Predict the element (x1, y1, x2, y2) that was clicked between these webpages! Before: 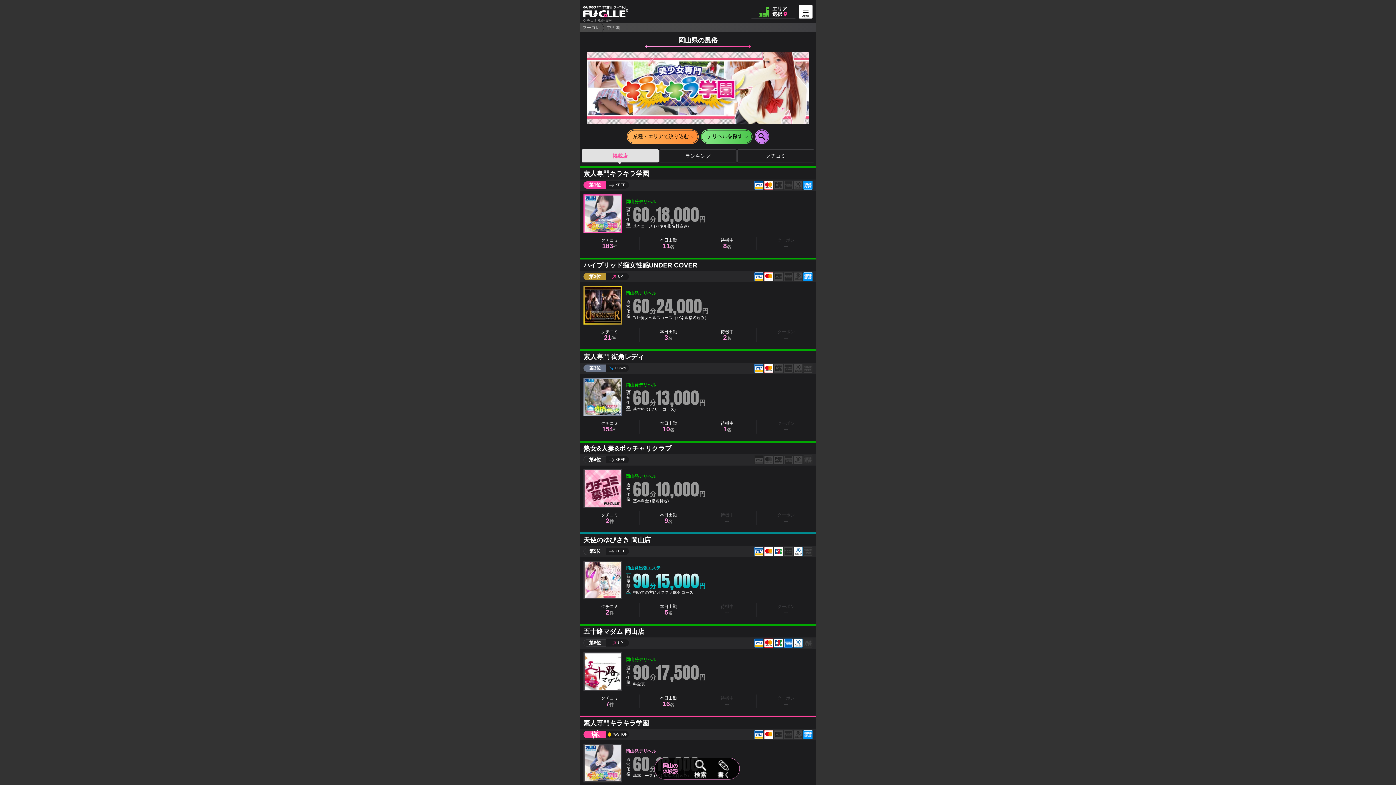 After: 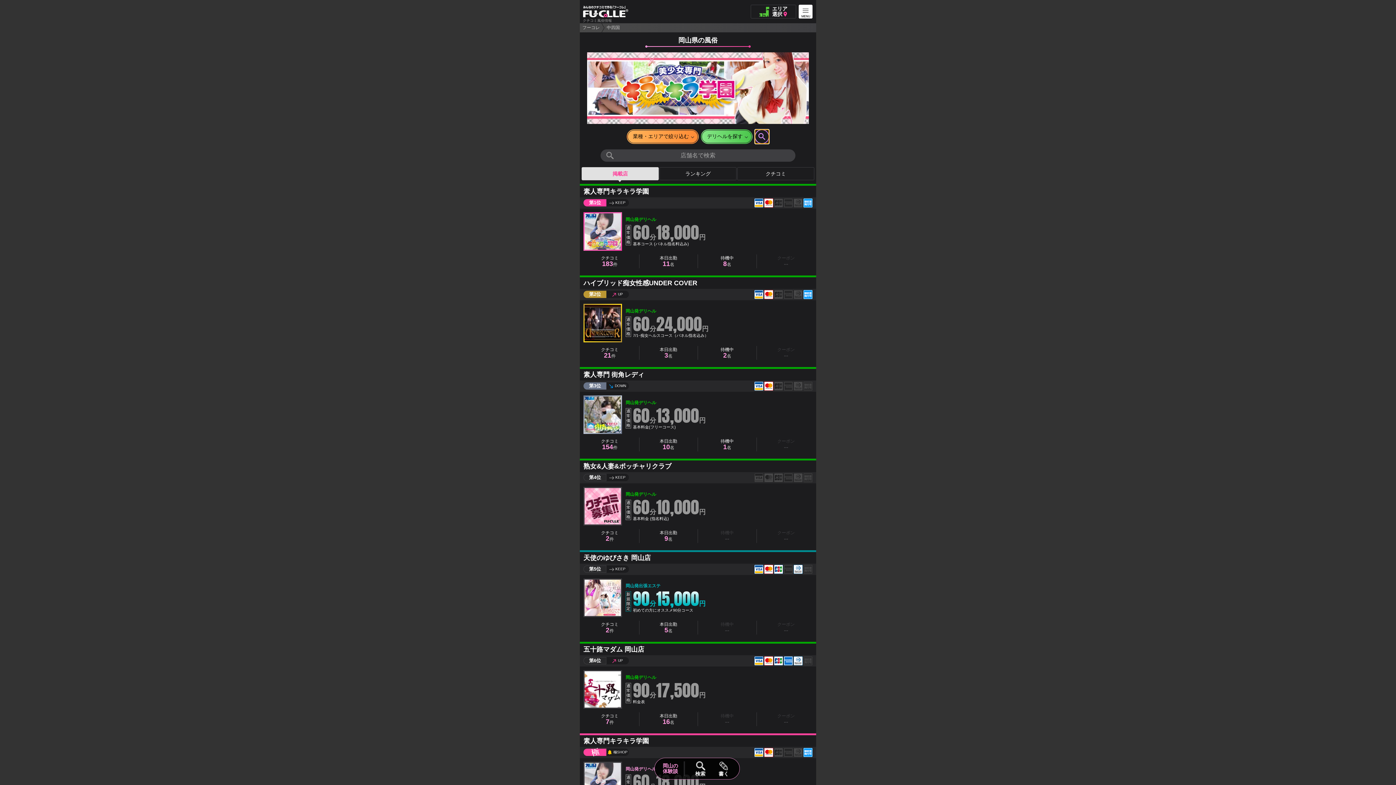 Action: bbox: (754, 129, 769, 143) label: search